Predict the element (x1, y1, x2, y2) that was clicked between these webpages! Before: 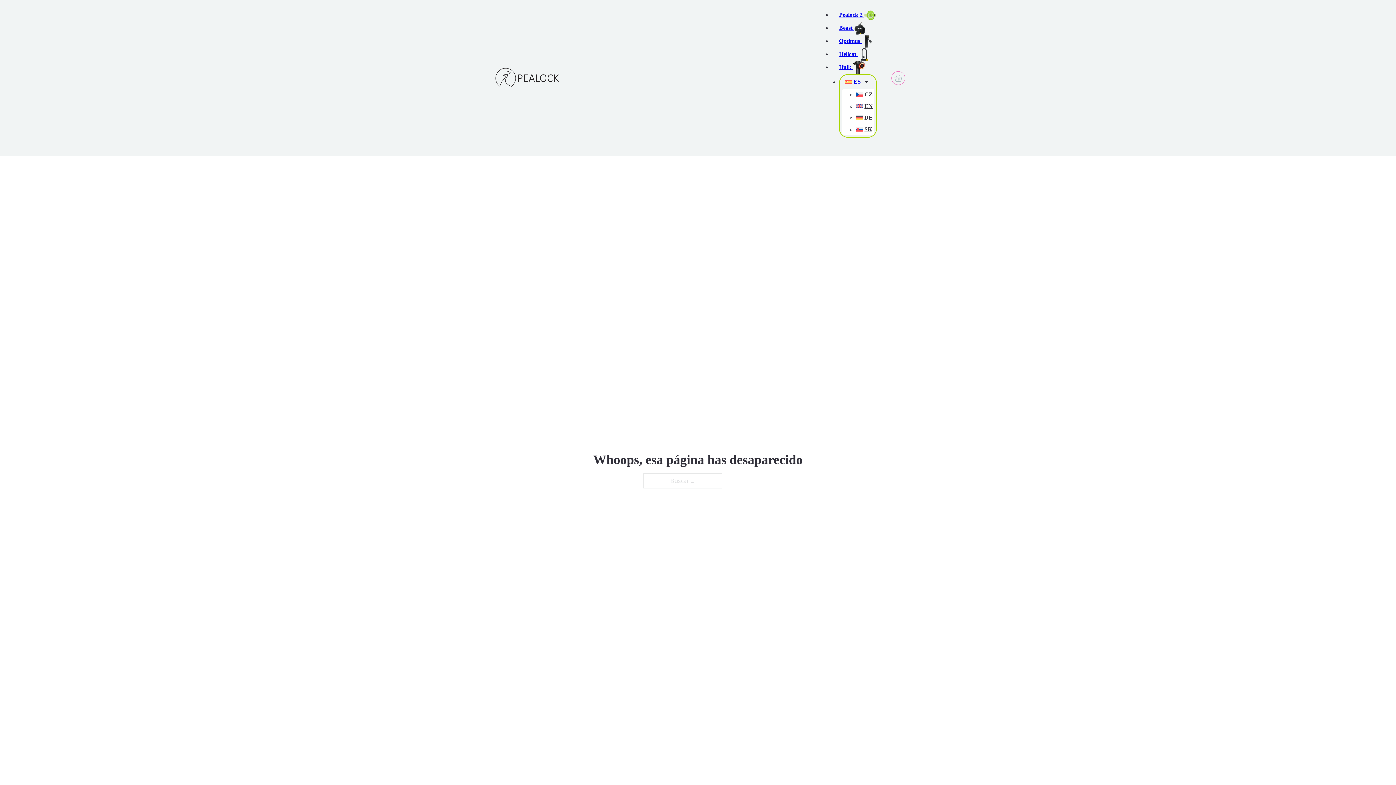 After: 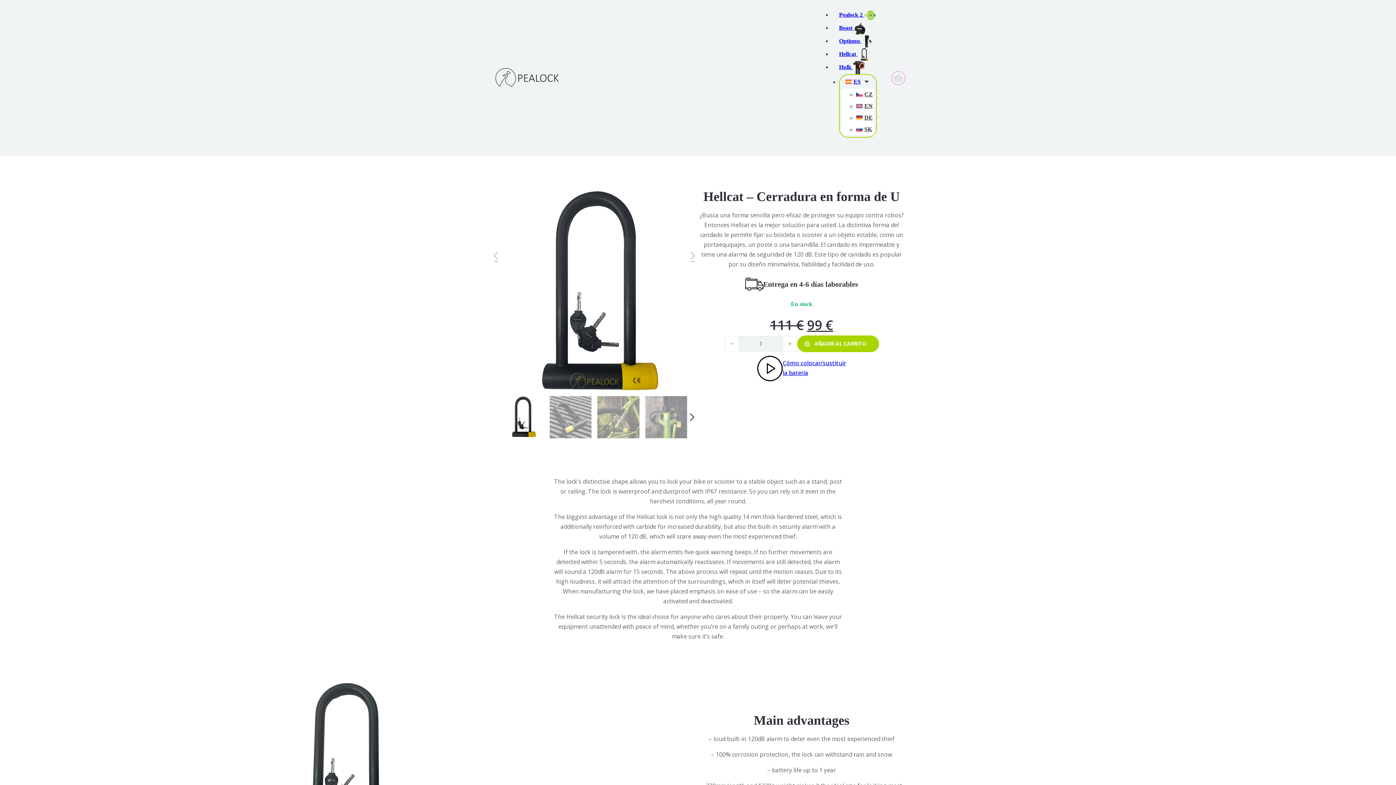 Action: label: Hellcat  bbox: (832, 50, 878, 56)